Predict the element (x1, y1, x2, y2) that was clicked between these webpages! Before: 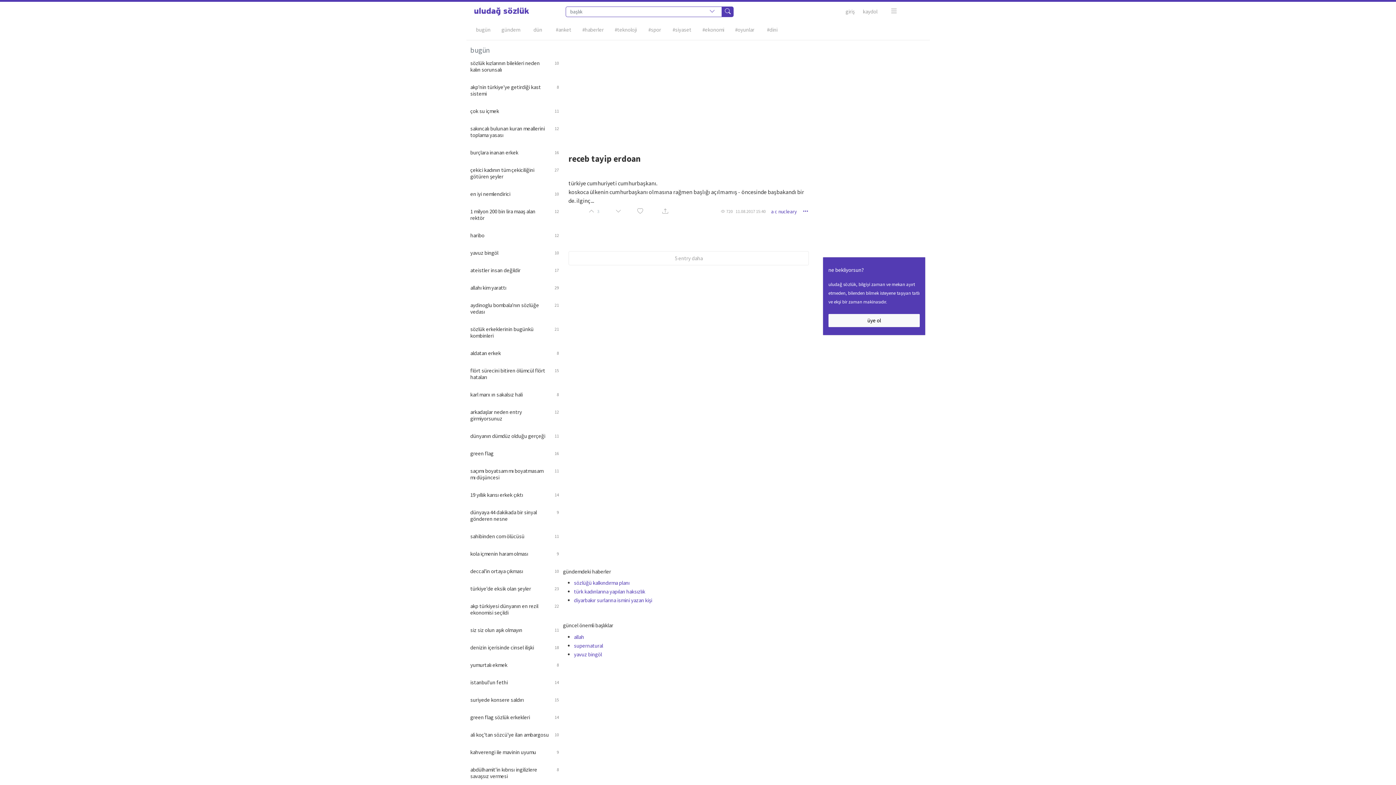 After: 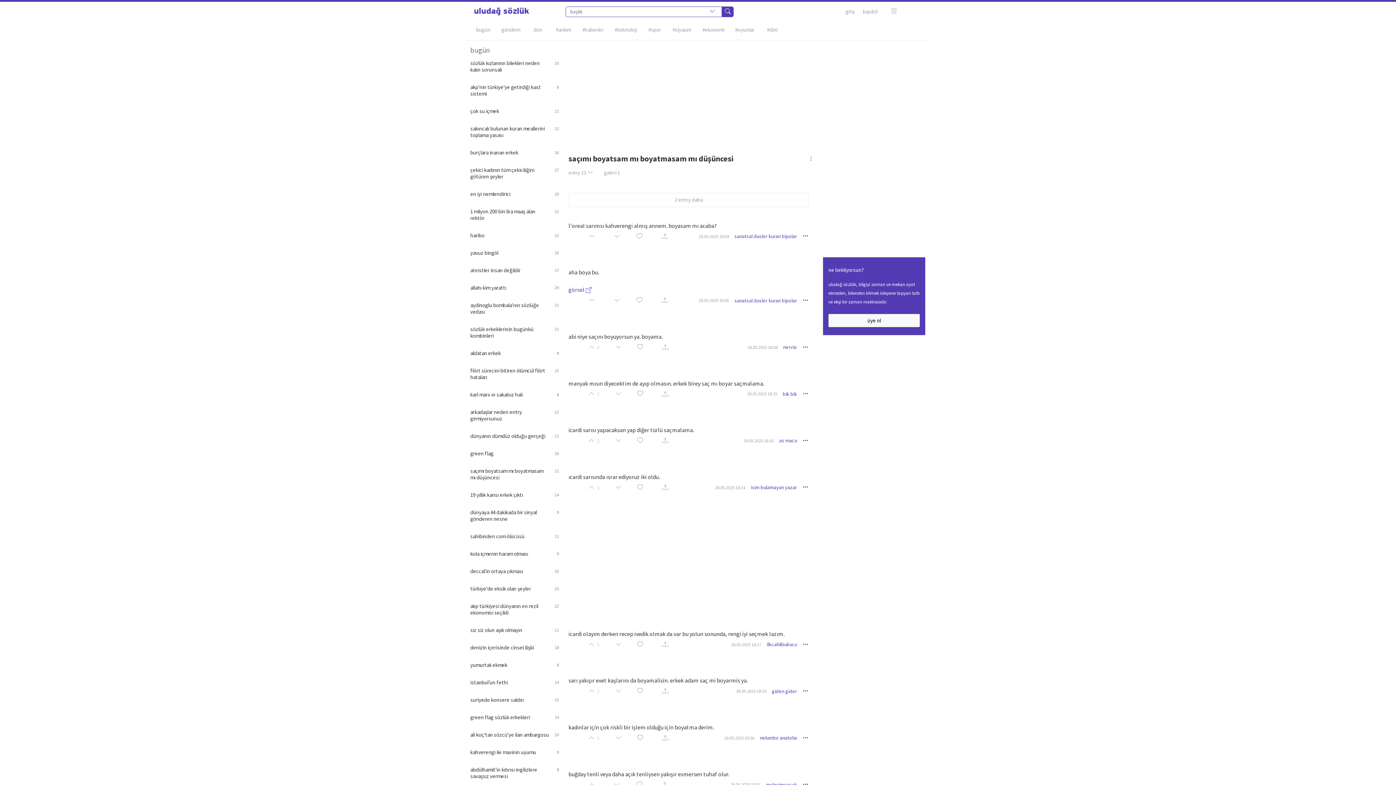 Action: bbox: (470, 462, 559, 486) label: saçımı boyatsam mı boyatmasam mı düşüncesi
11